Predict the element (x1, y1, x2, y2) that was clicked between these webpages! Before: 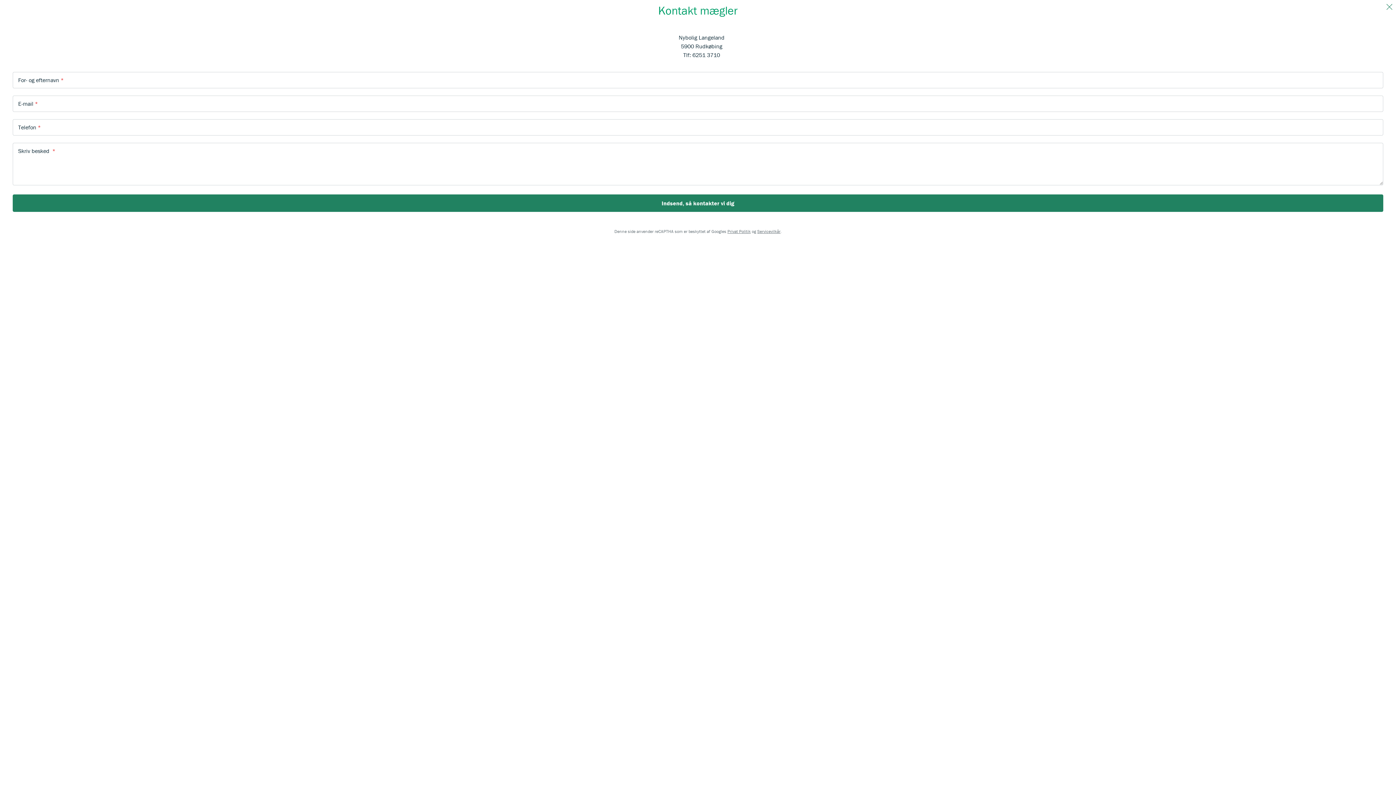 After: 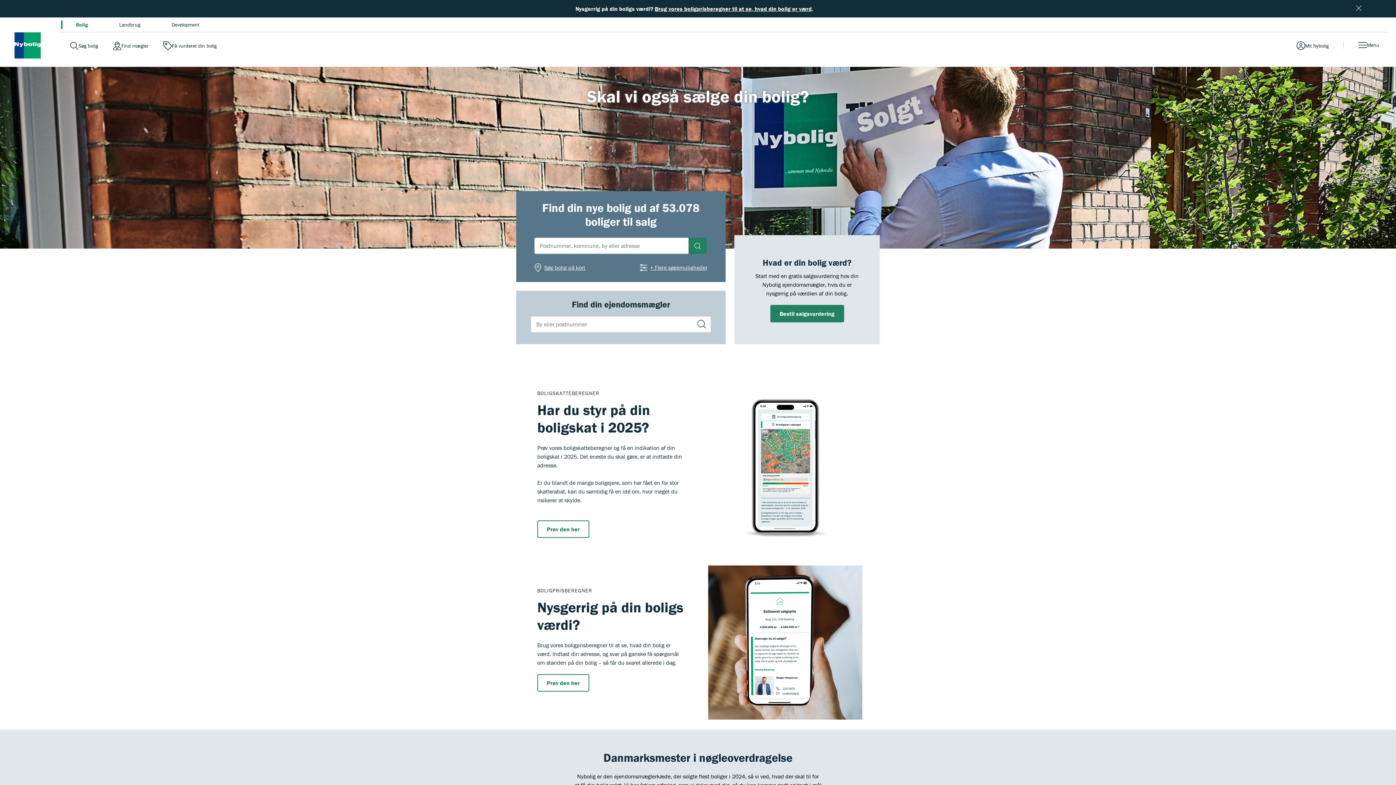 Action: label: Close bbox: (1386, 4, 1392, 9)